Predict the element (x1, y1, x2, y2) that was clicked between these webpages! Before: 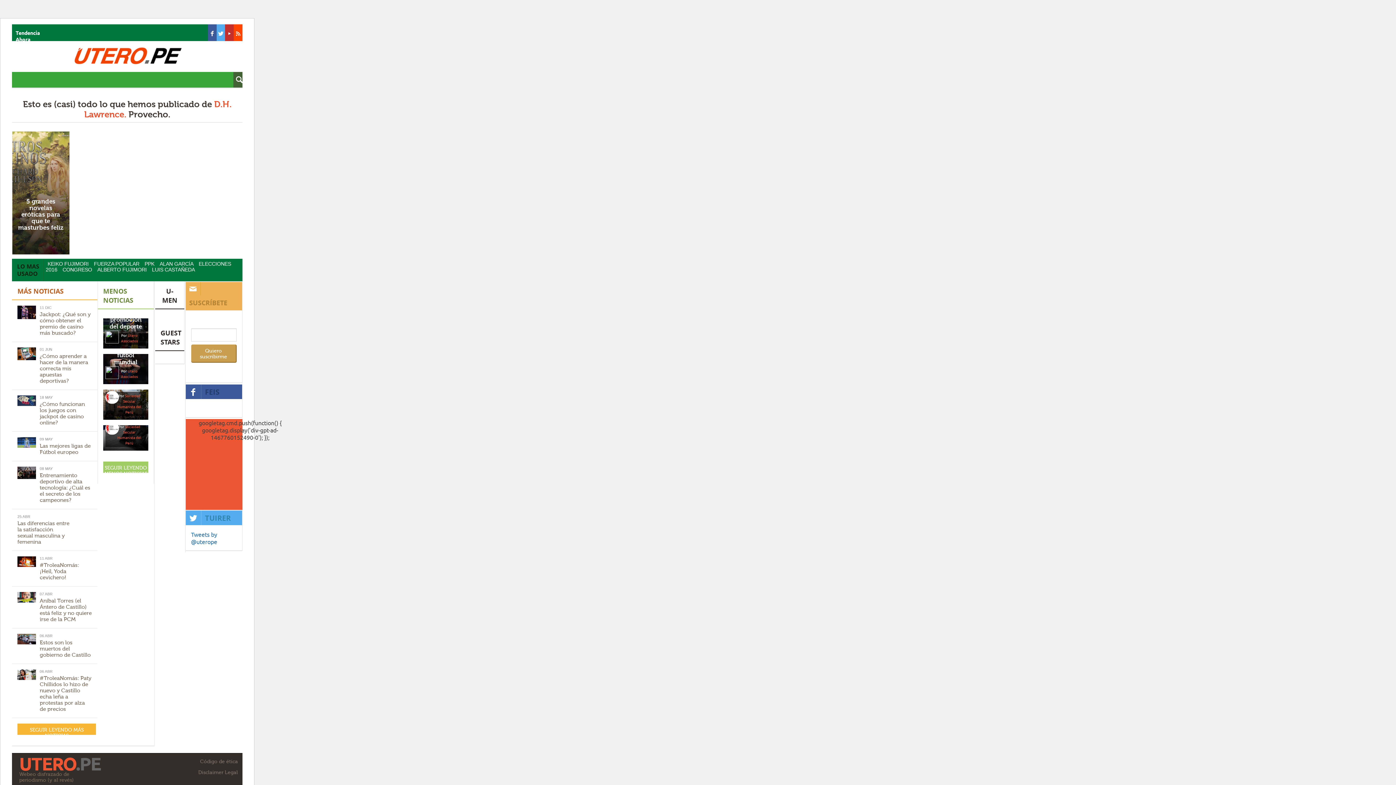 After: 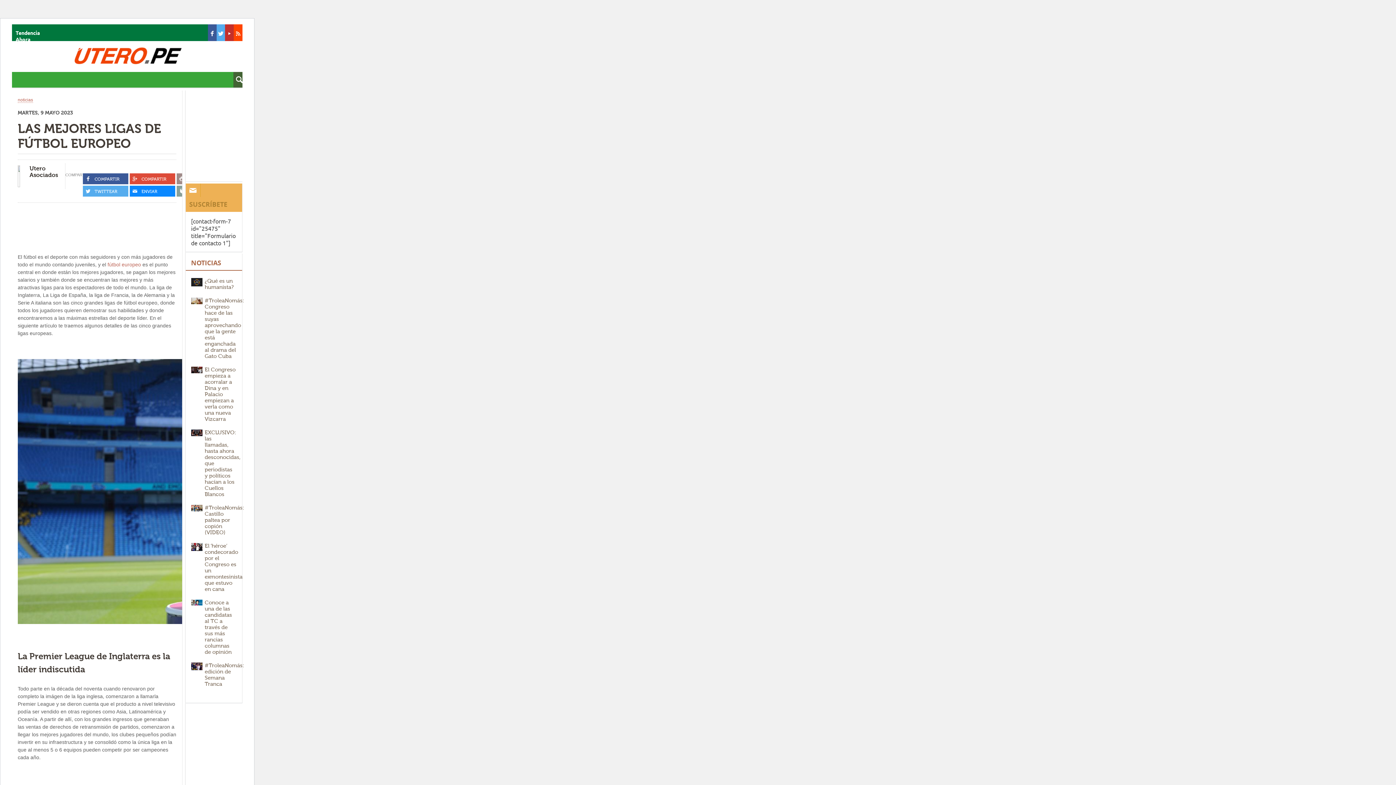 Action: bbox: (17, 441, 36, 449)